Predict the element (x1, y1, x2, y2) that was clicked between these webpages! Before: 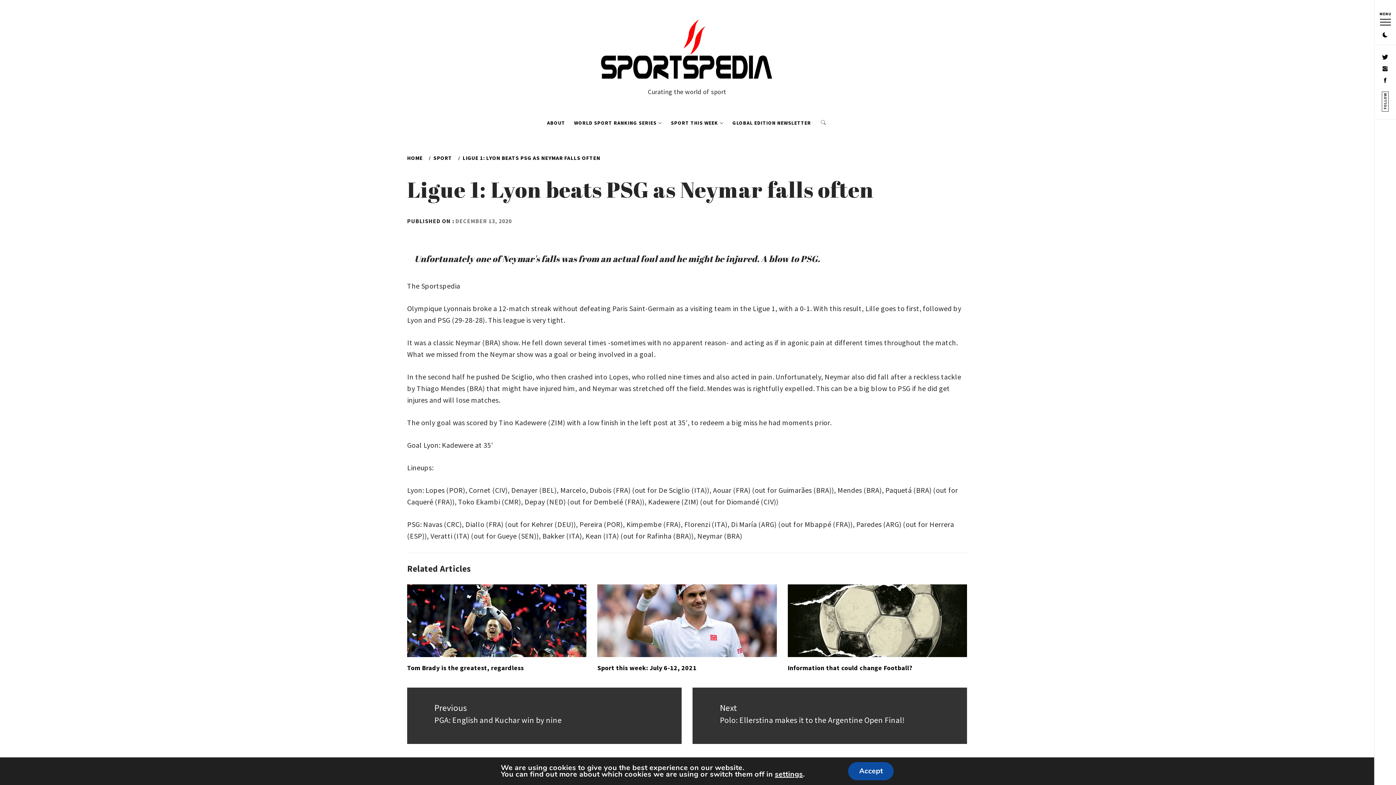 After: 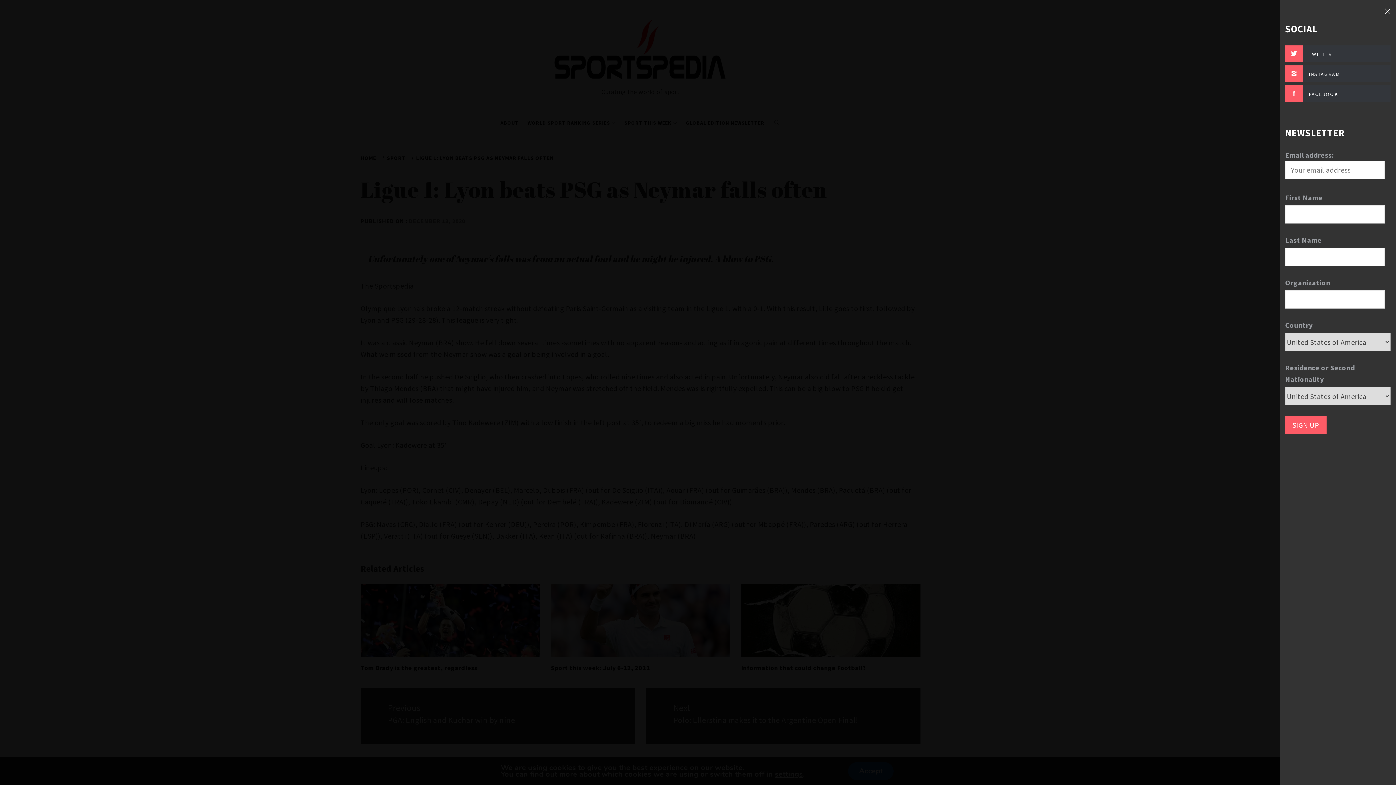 Action: bbox: (1374, 10, 1396, 26) label: MENU